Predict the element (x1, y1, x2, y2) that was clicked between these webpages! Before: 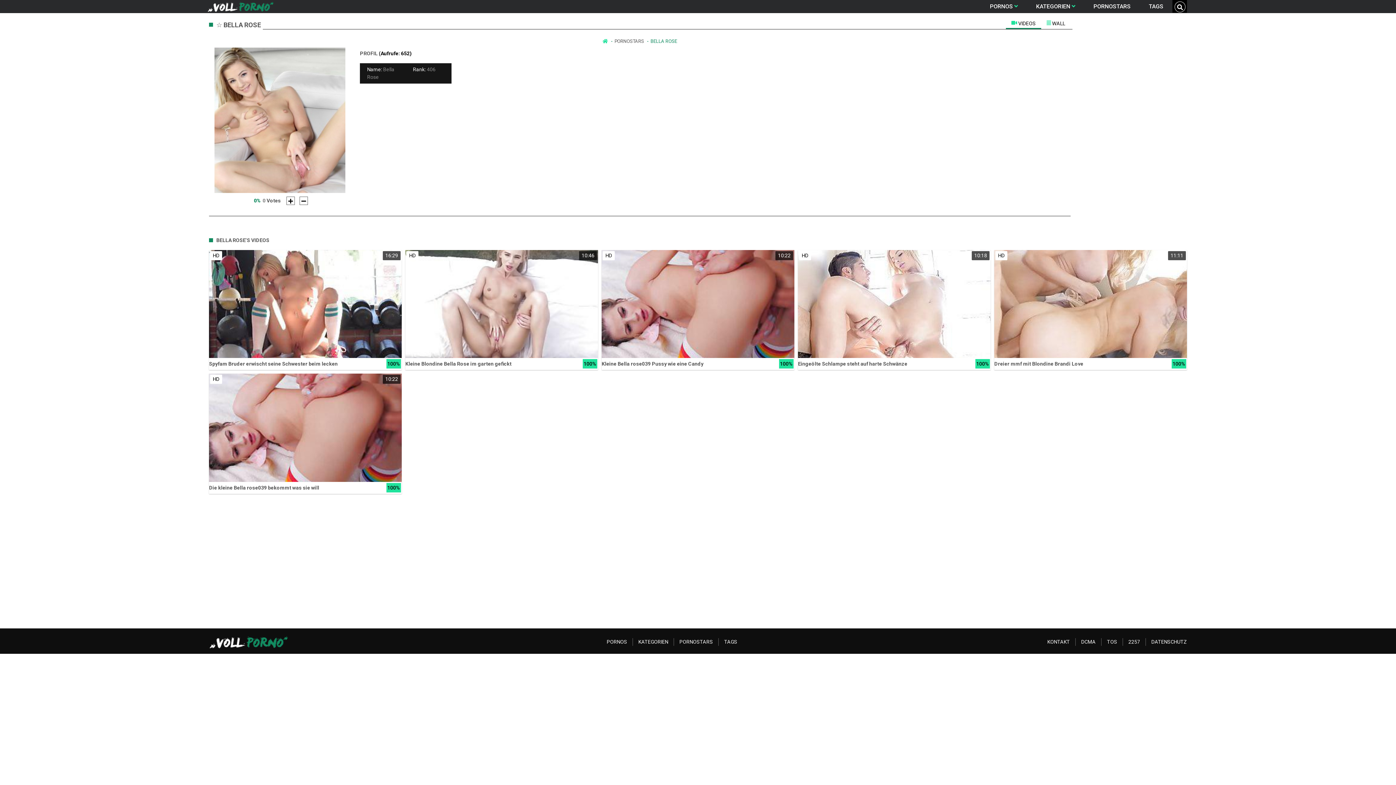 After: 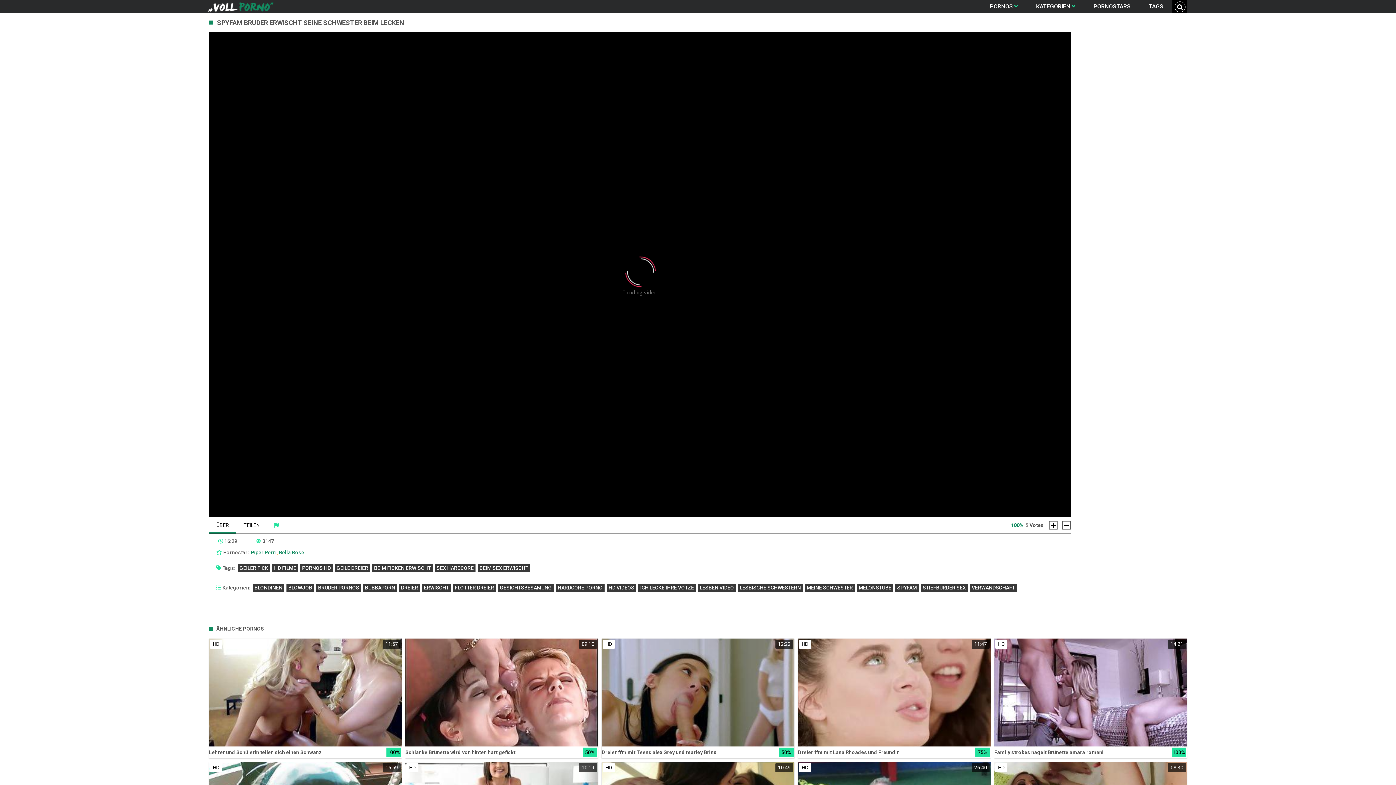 Action: label: HD
16:29
Spyfam Bruder erwischt seine Schwester beim lecken
100% bbox: (209, 250, 401, 370)